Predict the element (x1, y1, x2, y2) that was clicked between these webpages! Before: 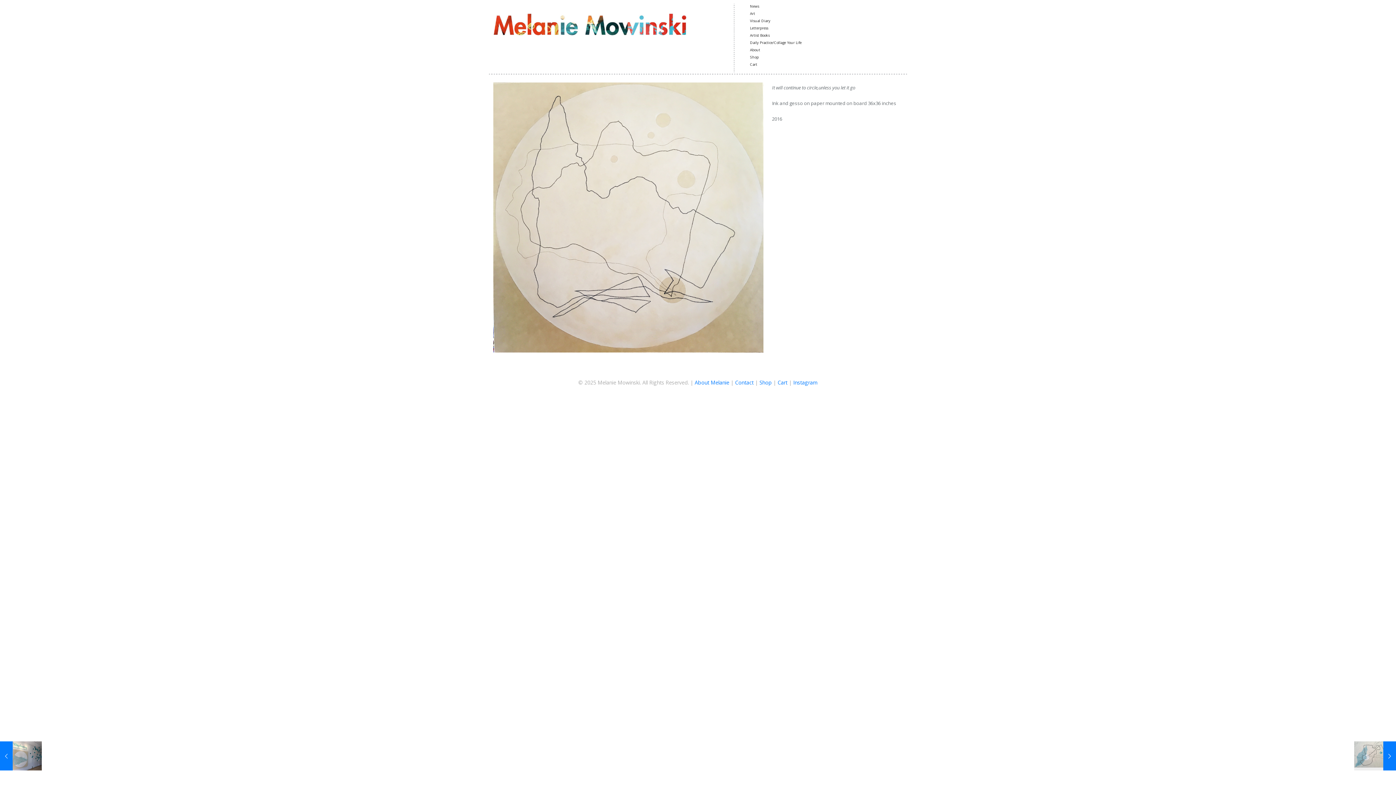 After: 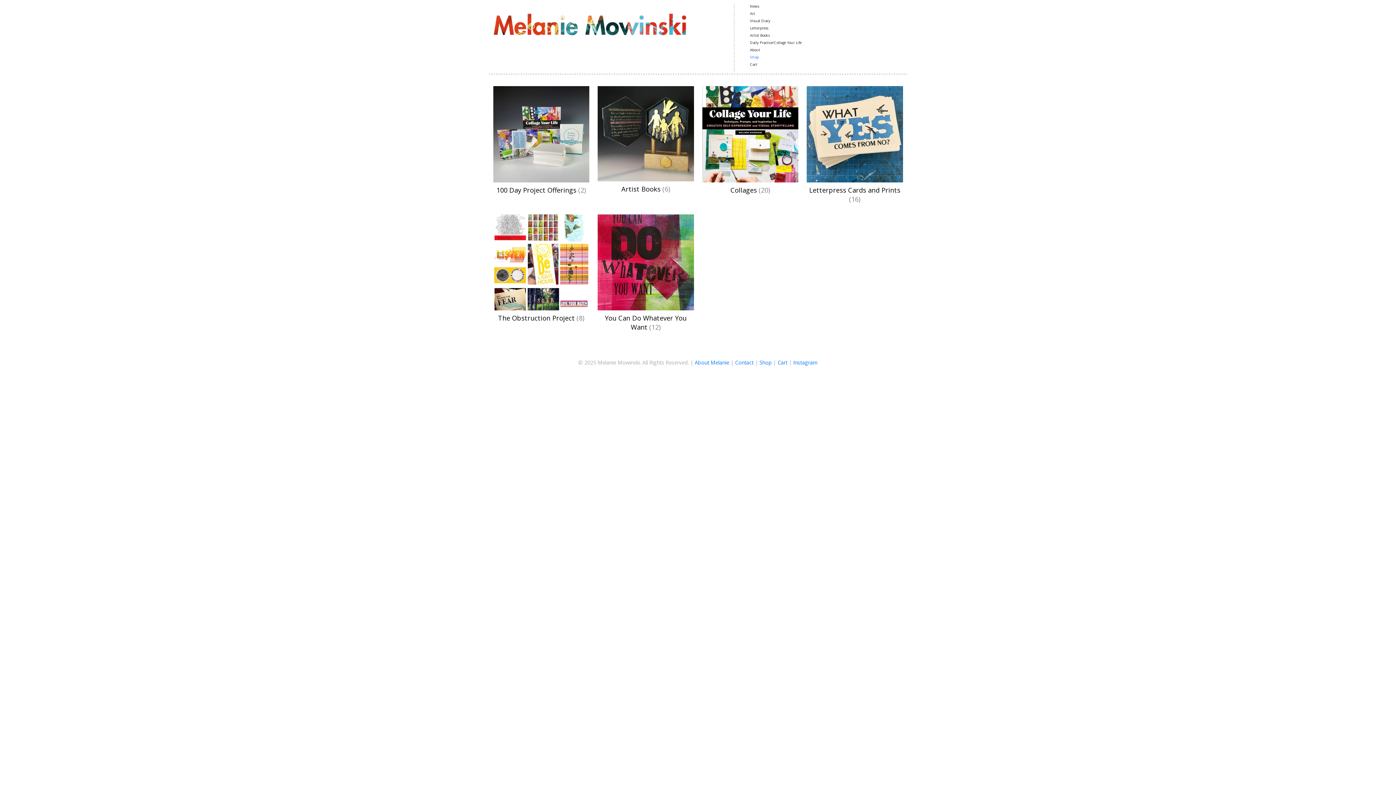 Action: label: Shop bbox: (742, 54, 806, 61)